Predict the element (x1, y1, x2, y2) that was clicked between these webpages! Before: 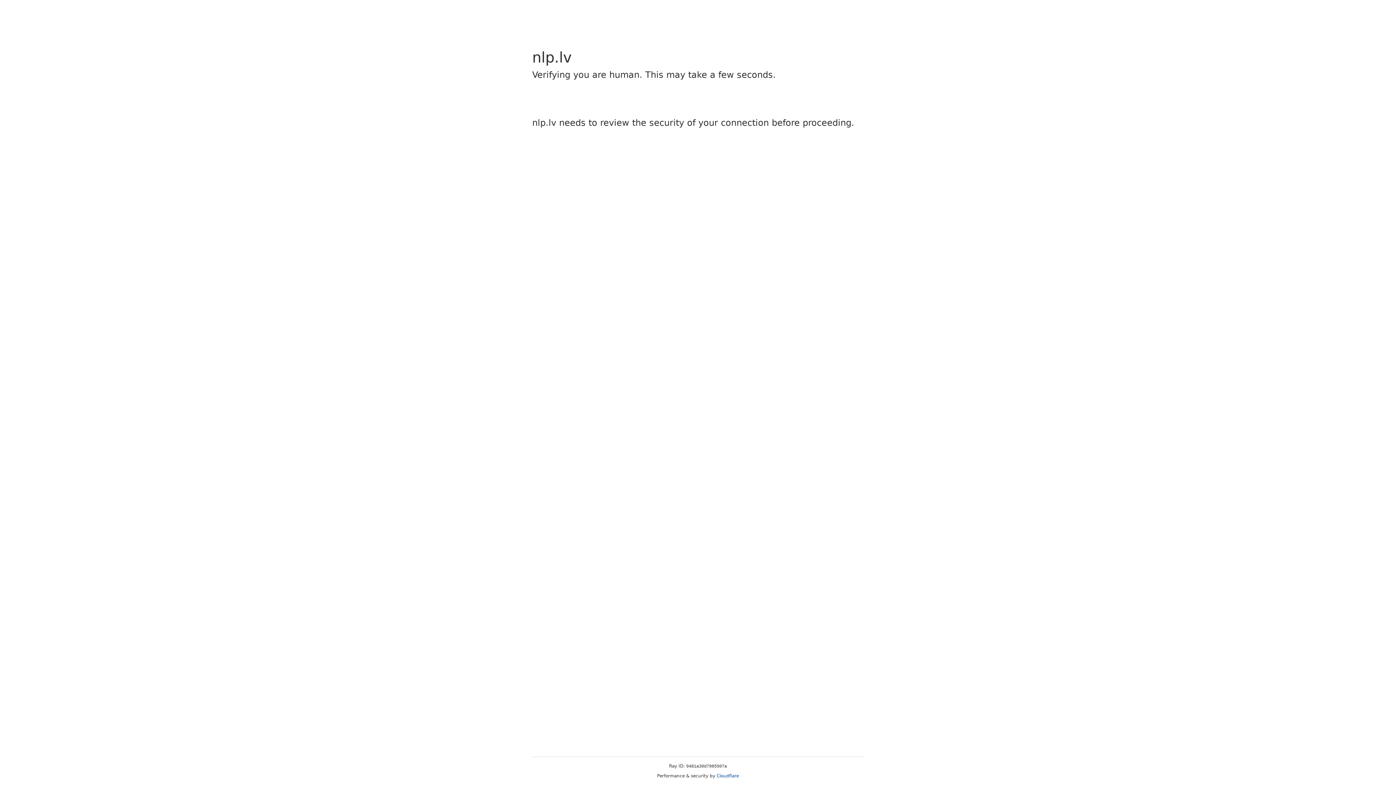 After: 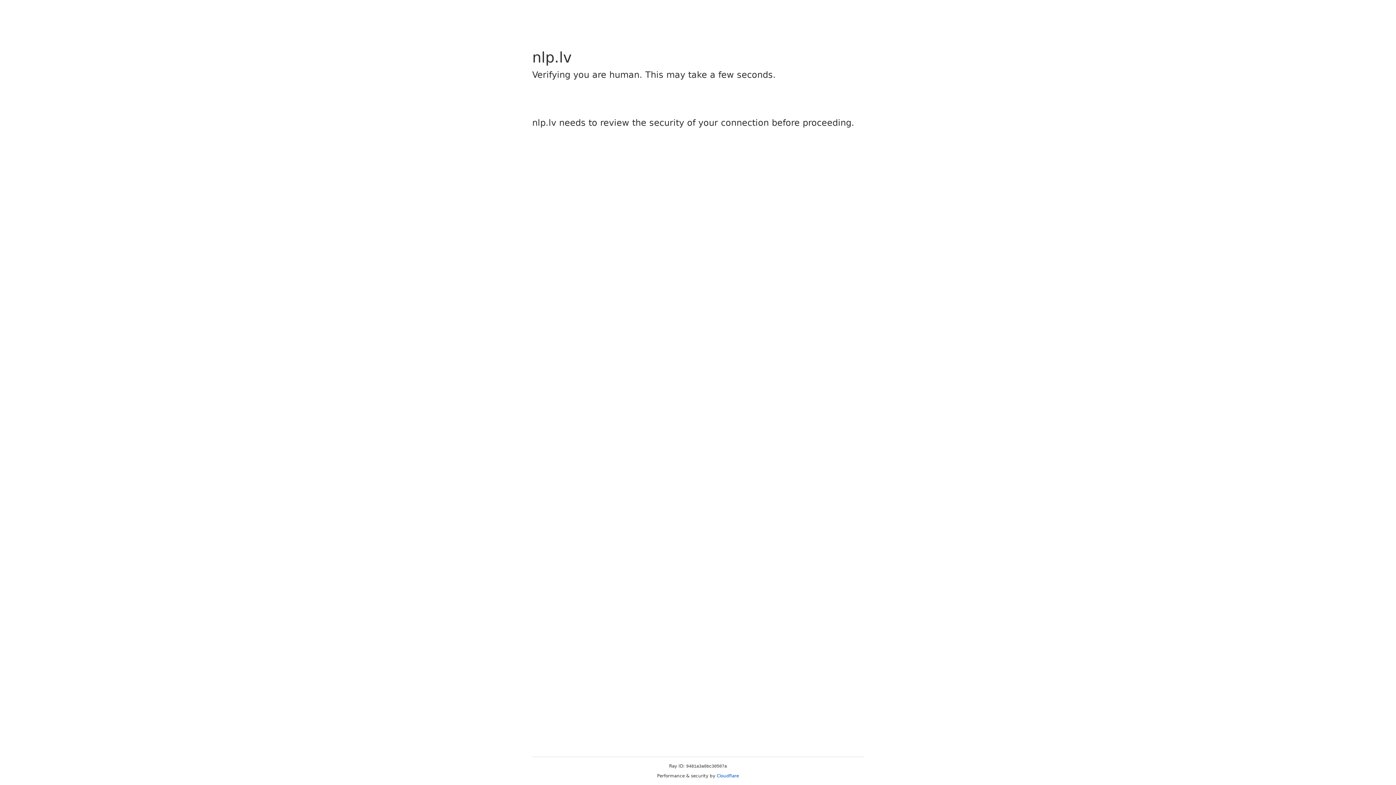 Action: bbox: (716, 773, 739, 778) label: Cloudflare